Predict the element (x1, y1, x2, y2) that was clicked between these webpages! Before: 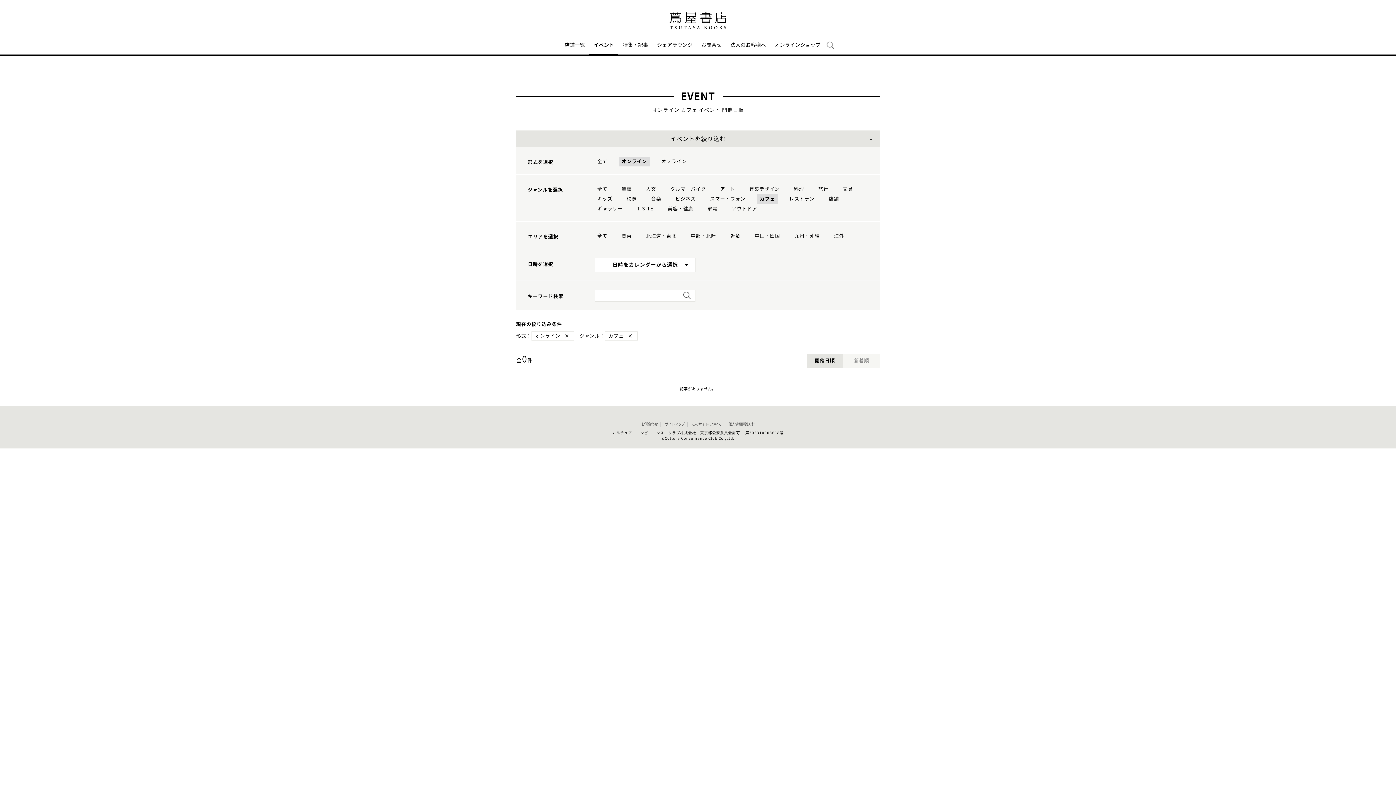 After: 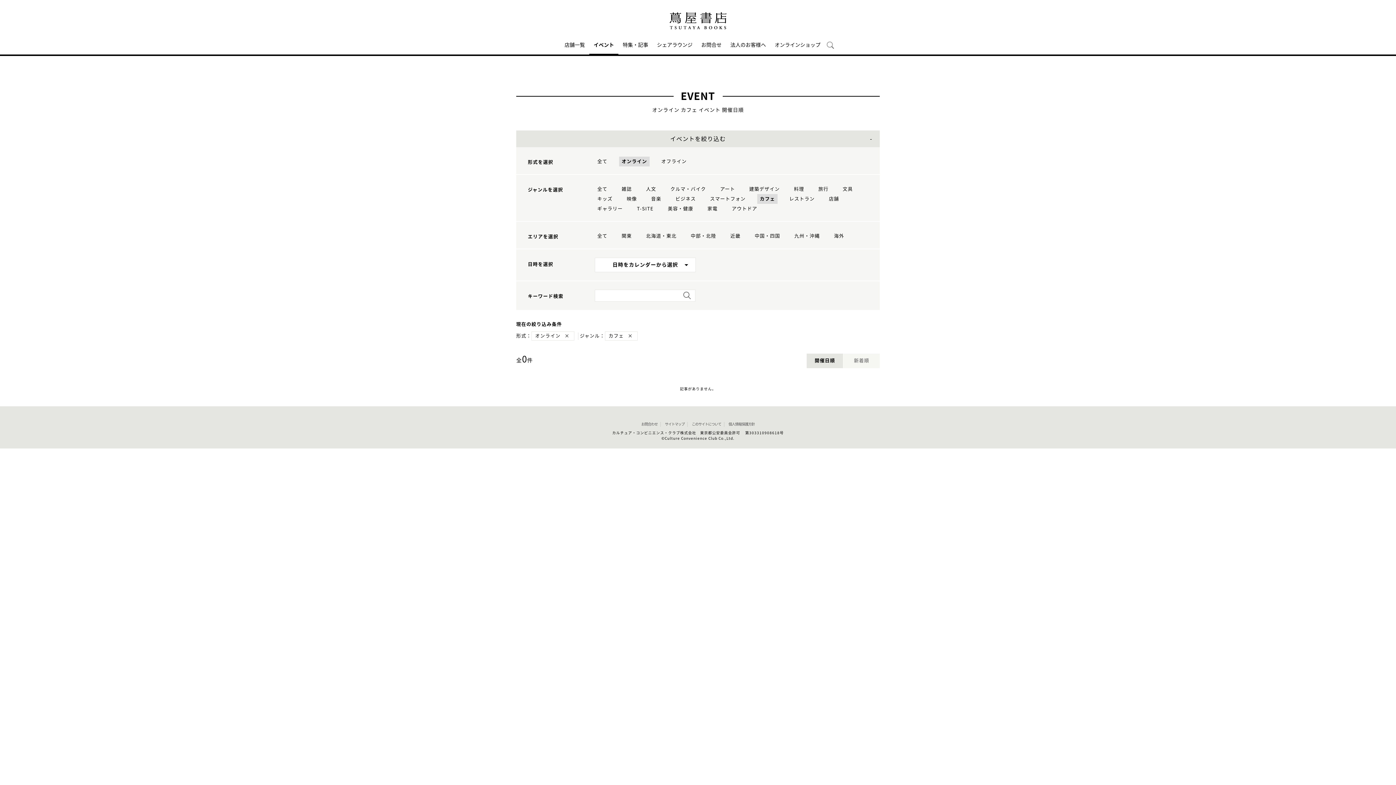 Action: bbox: (619, 156, 649, 166) label: オンライン